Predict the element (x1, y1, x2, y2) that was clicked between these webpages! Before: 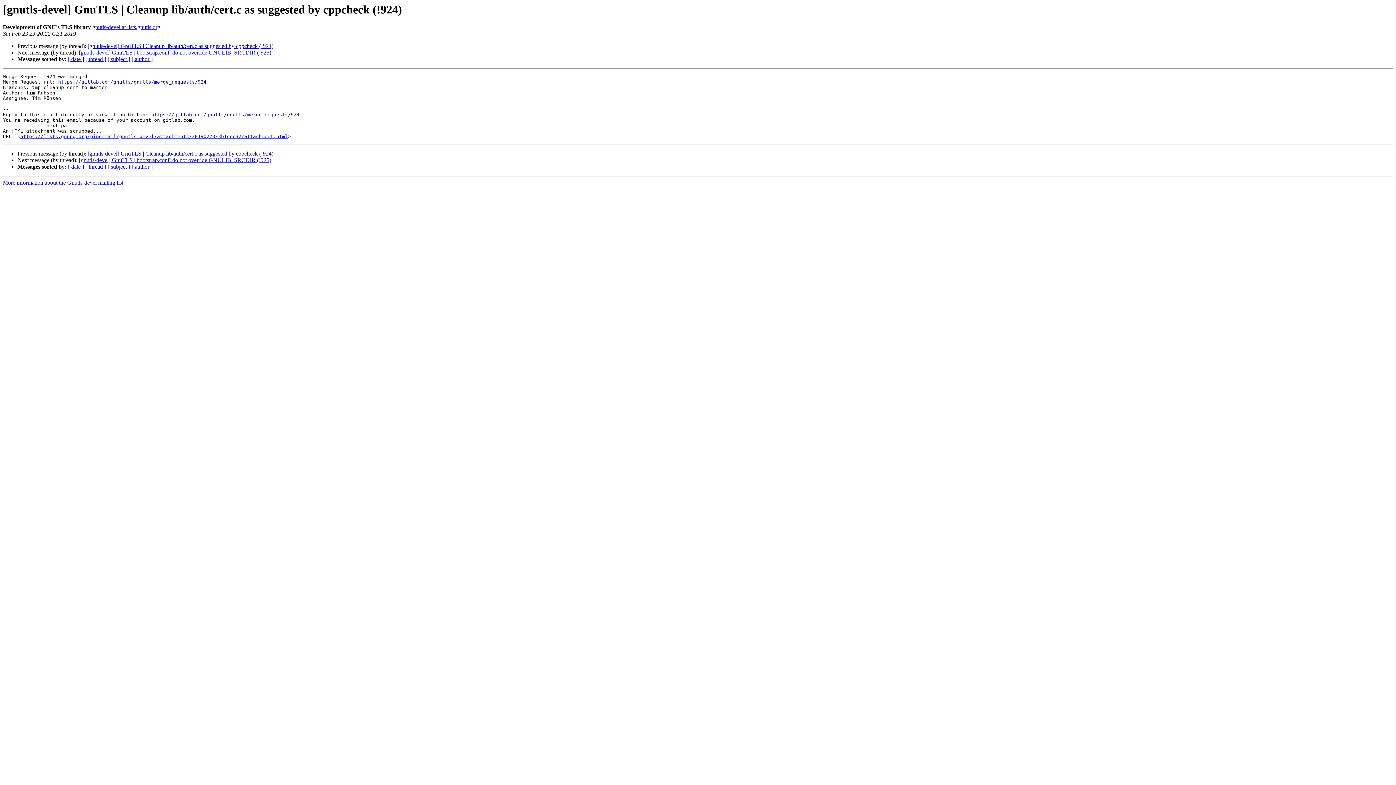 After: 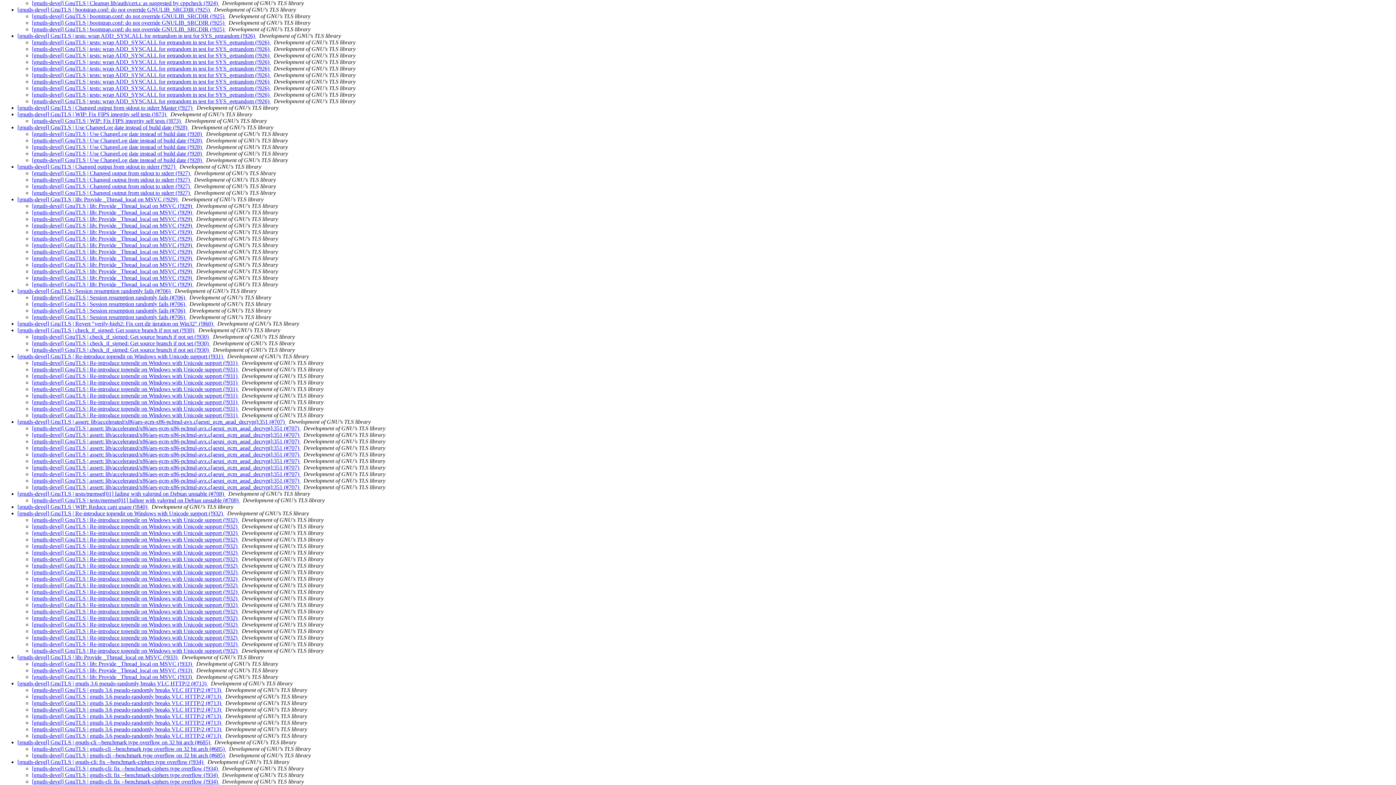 Action: label: [ thread ] bbox: (85, 163, 106, 169)